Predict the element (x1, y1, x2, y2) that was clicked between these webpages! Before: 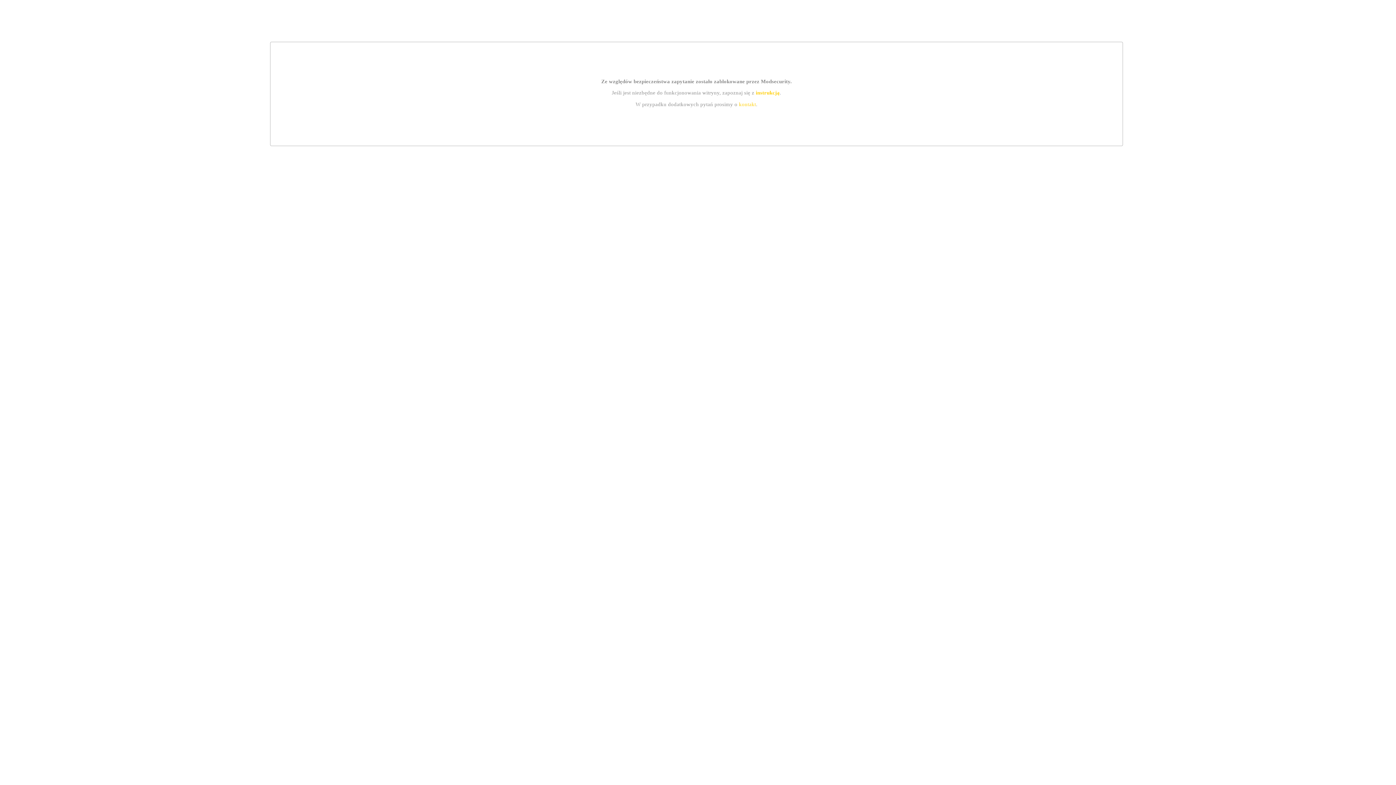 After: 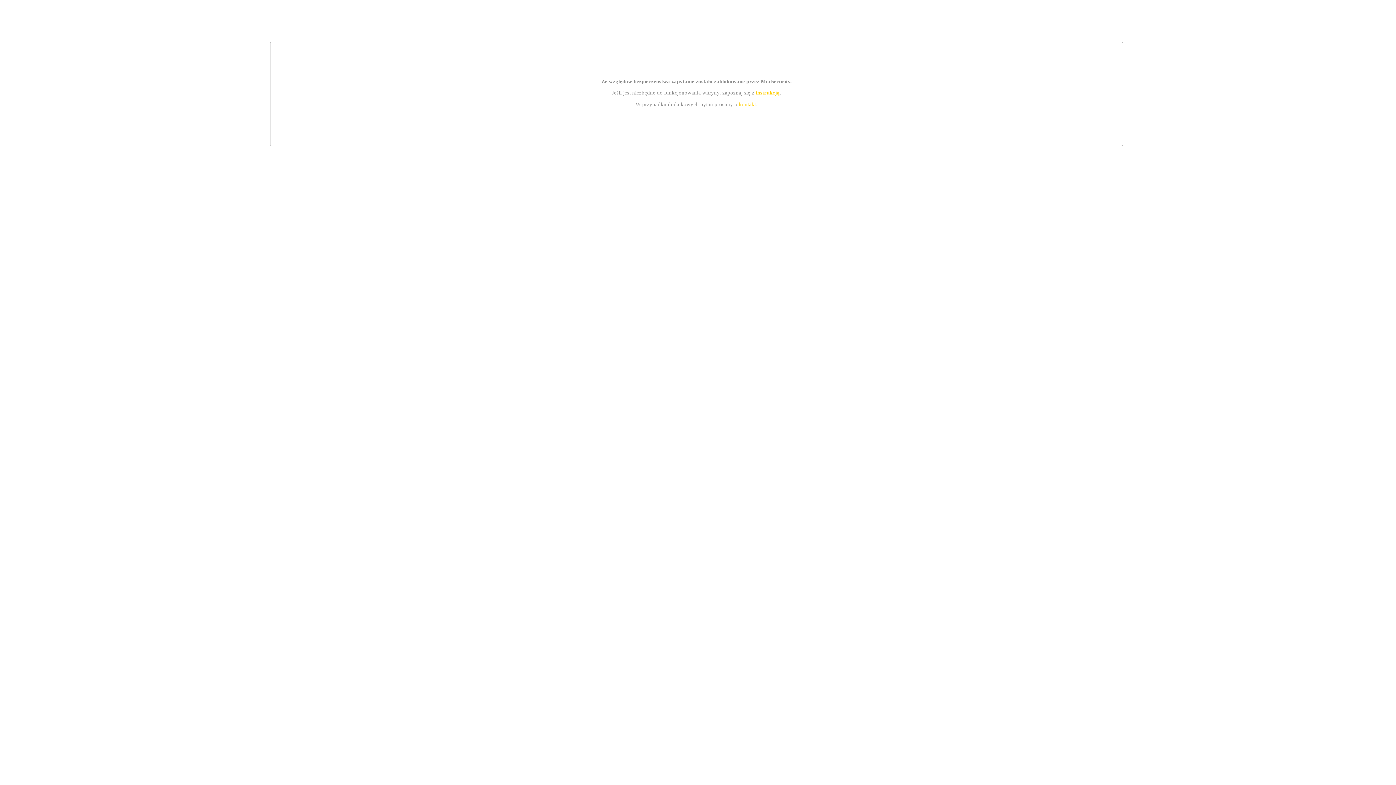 Action: bbox: (755, 89, 779, 95) label: instrukcją